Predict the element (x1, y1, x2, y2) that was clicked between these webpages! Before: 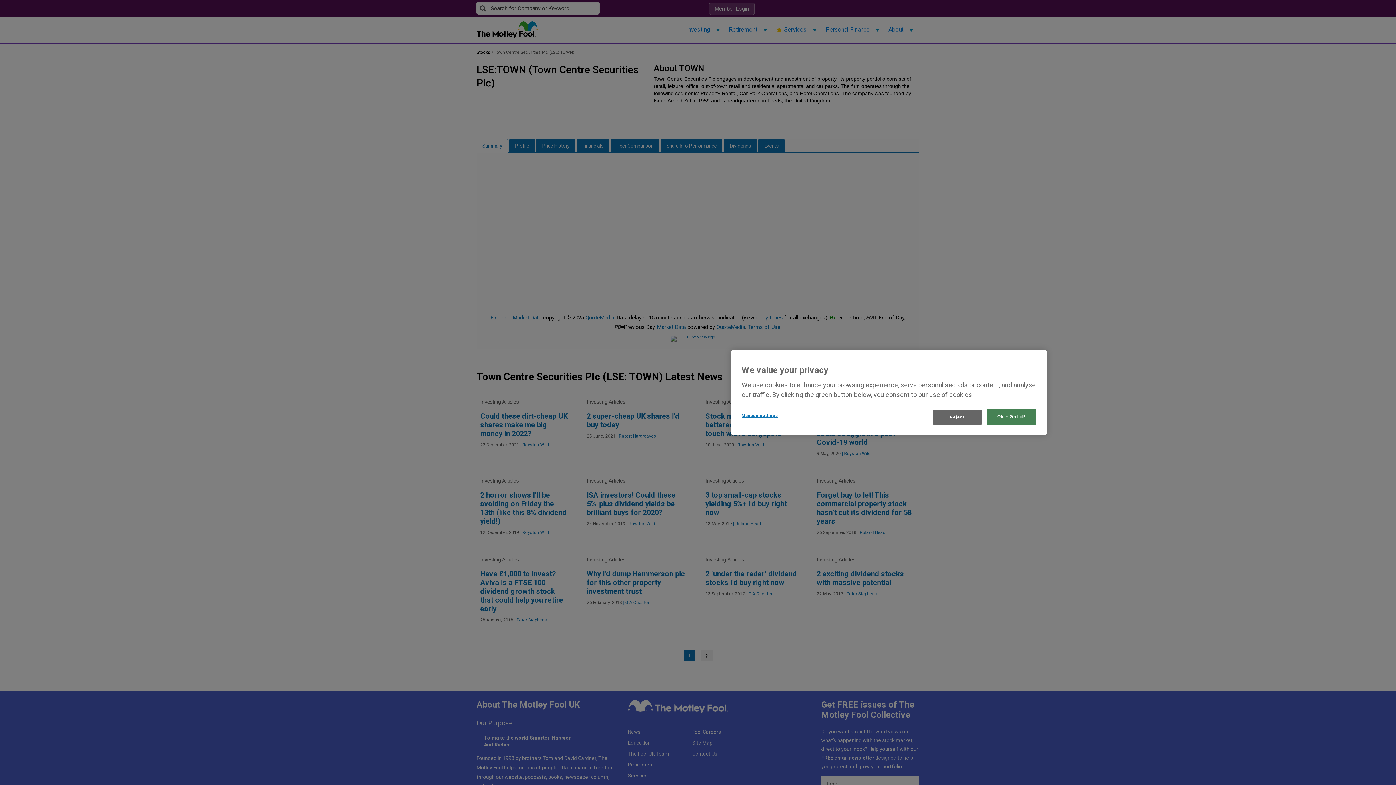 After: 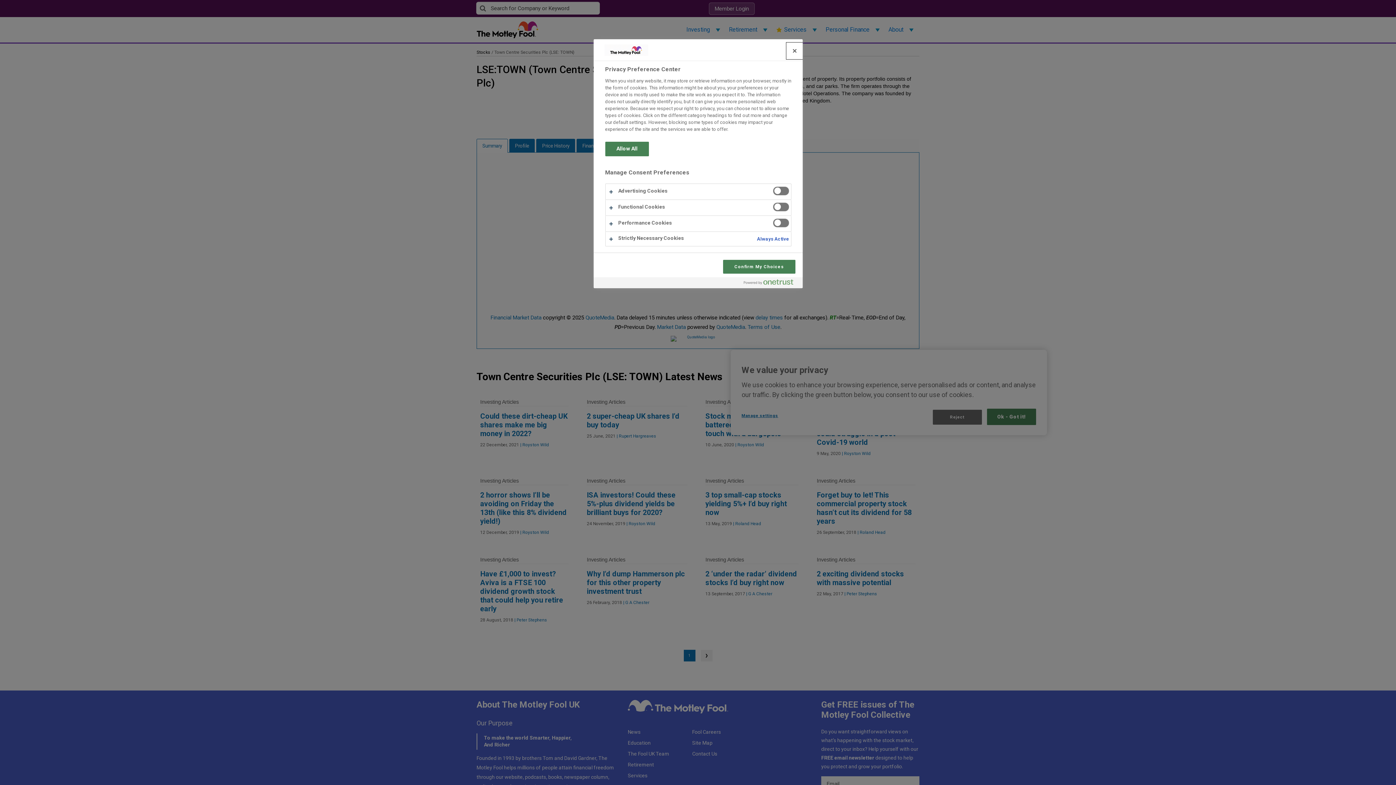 Action: bbox: (741, 408, 790, 423) label: Manage settings